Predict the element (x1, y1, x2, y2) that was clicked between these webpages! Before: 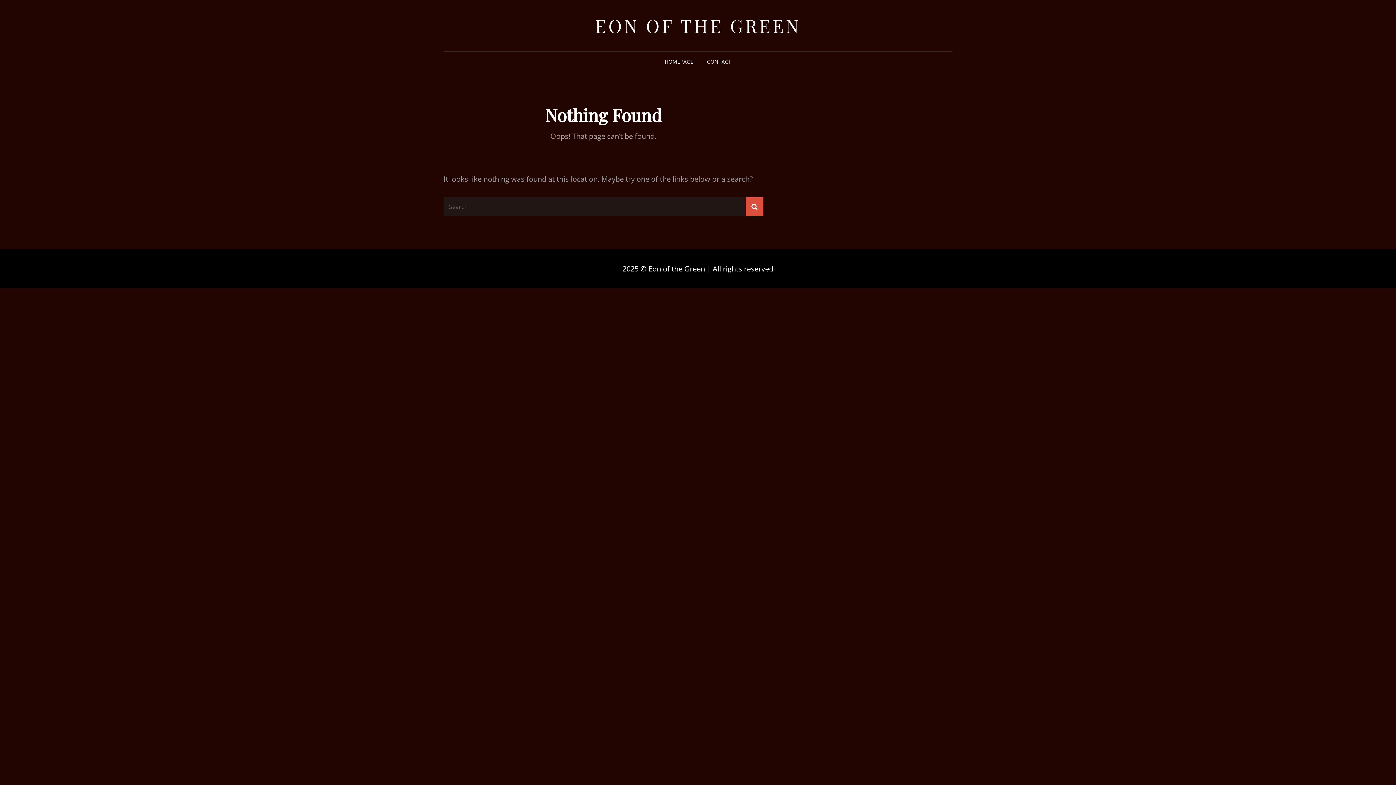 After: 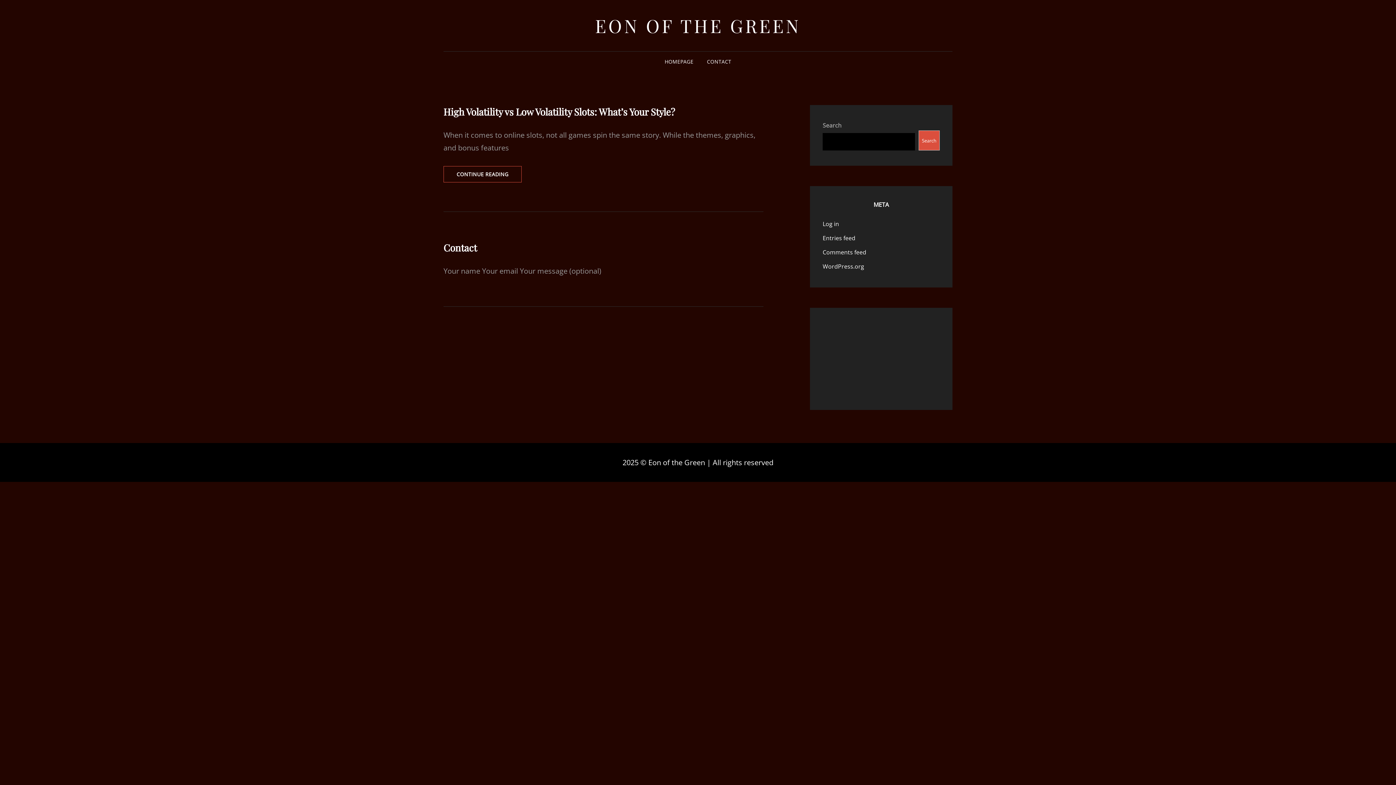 Action: label: Search bbox: (745, 197, 763, 216)